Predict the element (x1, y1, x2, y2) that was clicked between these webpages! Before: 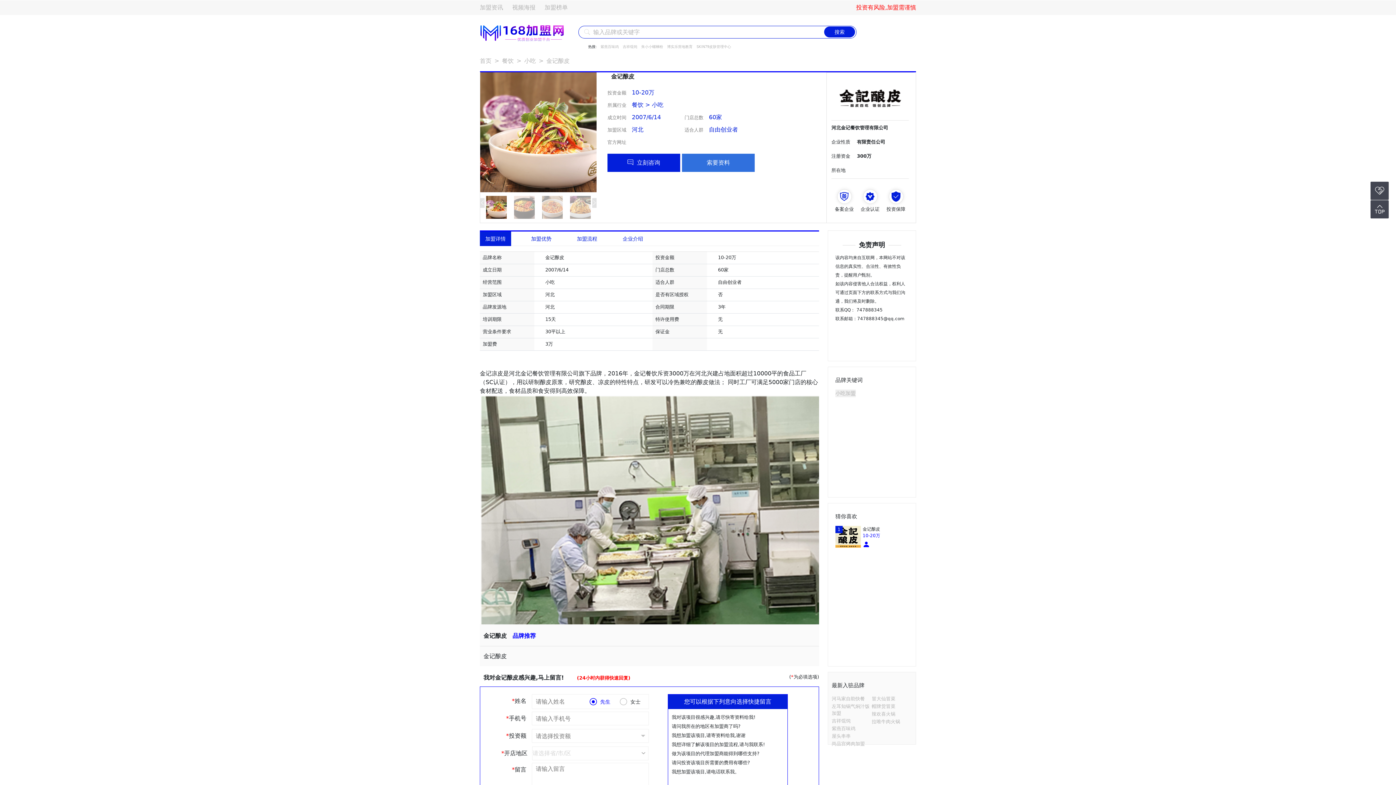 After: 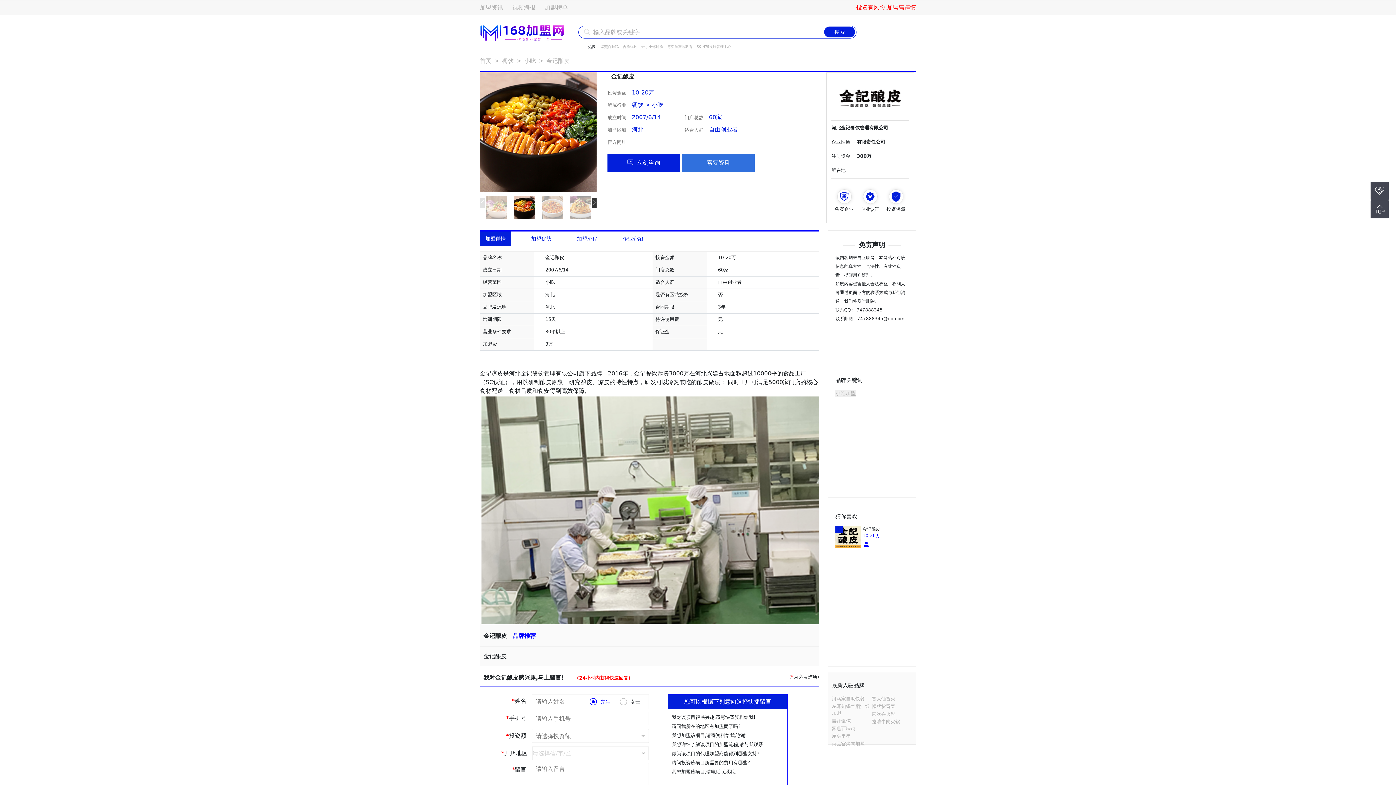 Action: label: Next slide bbox: (592, 198, 596, 208)